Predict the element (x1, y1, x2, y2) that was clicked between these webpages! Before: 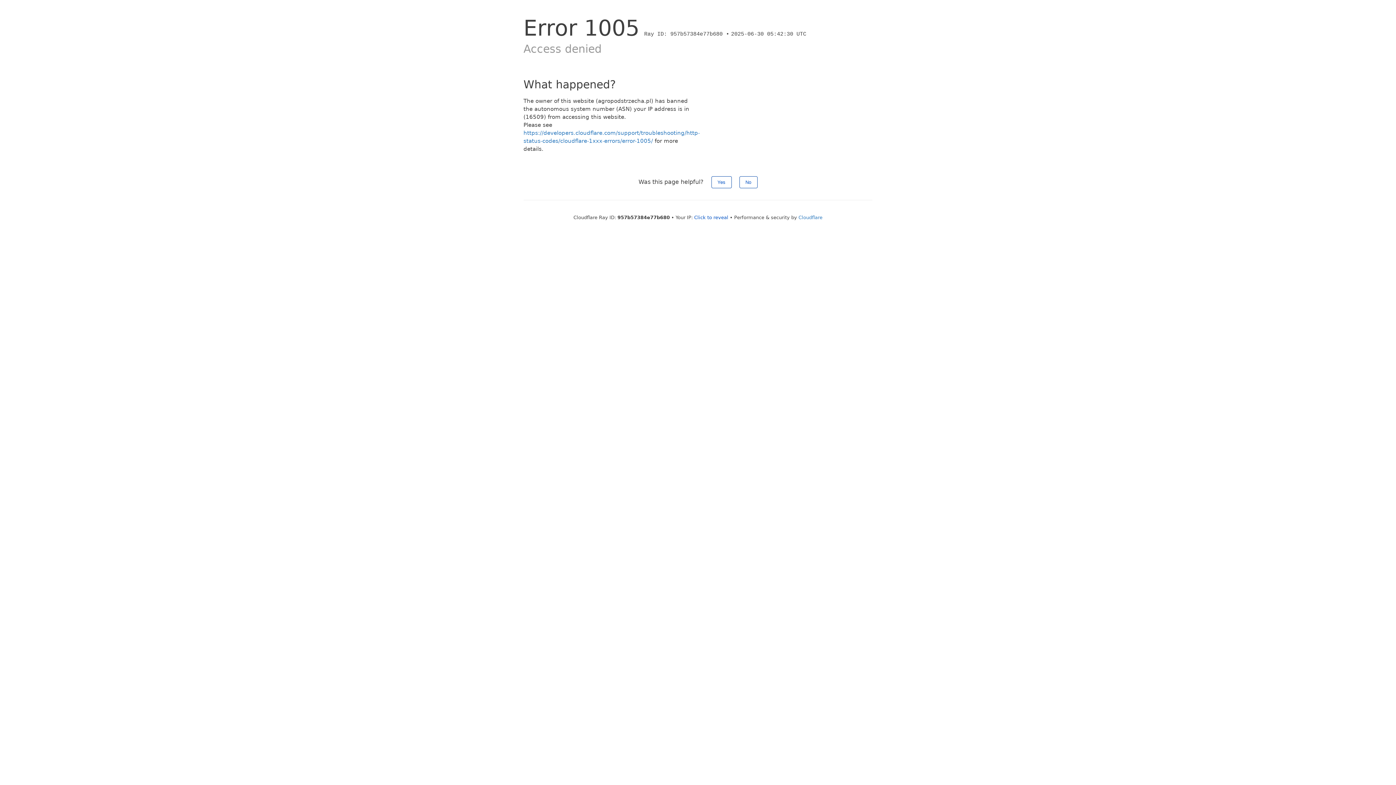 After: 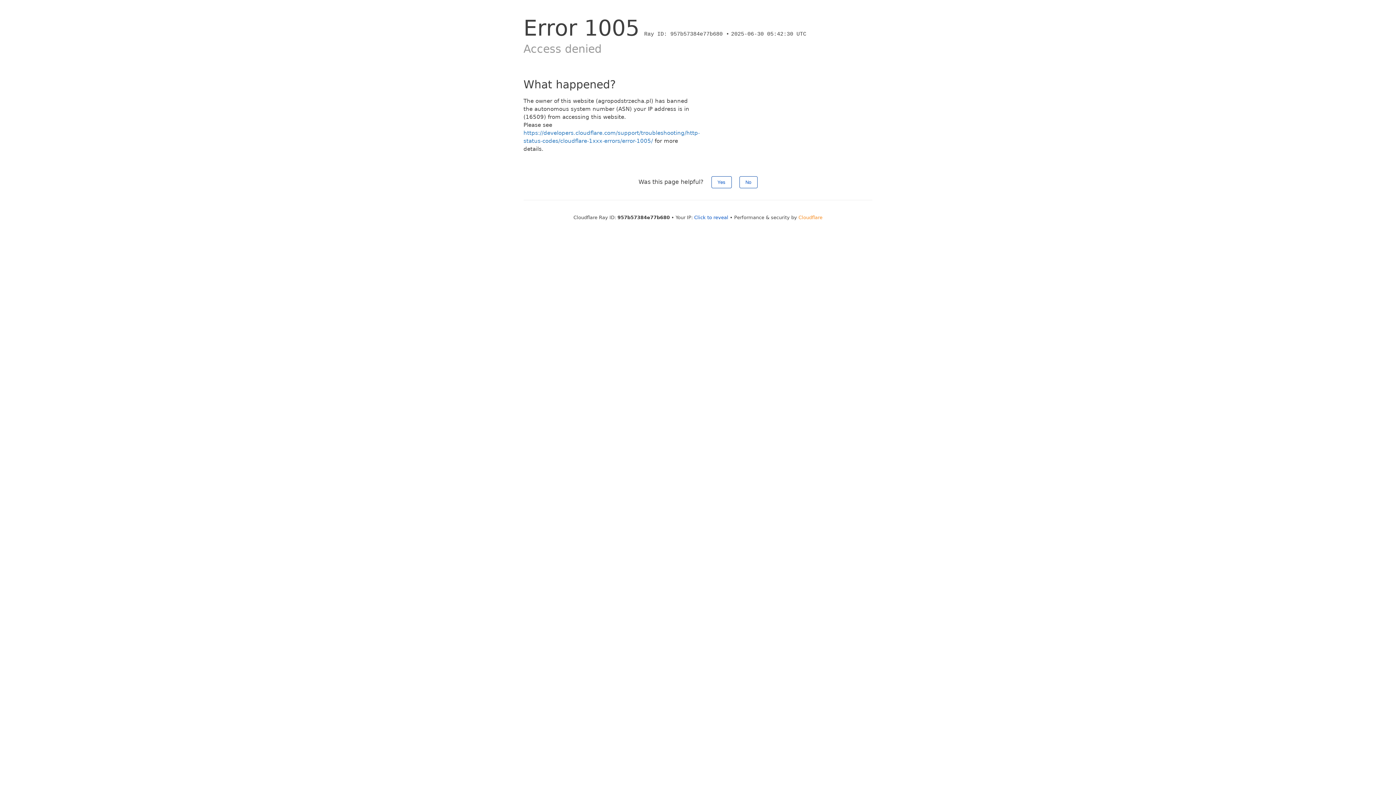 Action: label: Cloudflare bbox: (798, 214, 822, 220)